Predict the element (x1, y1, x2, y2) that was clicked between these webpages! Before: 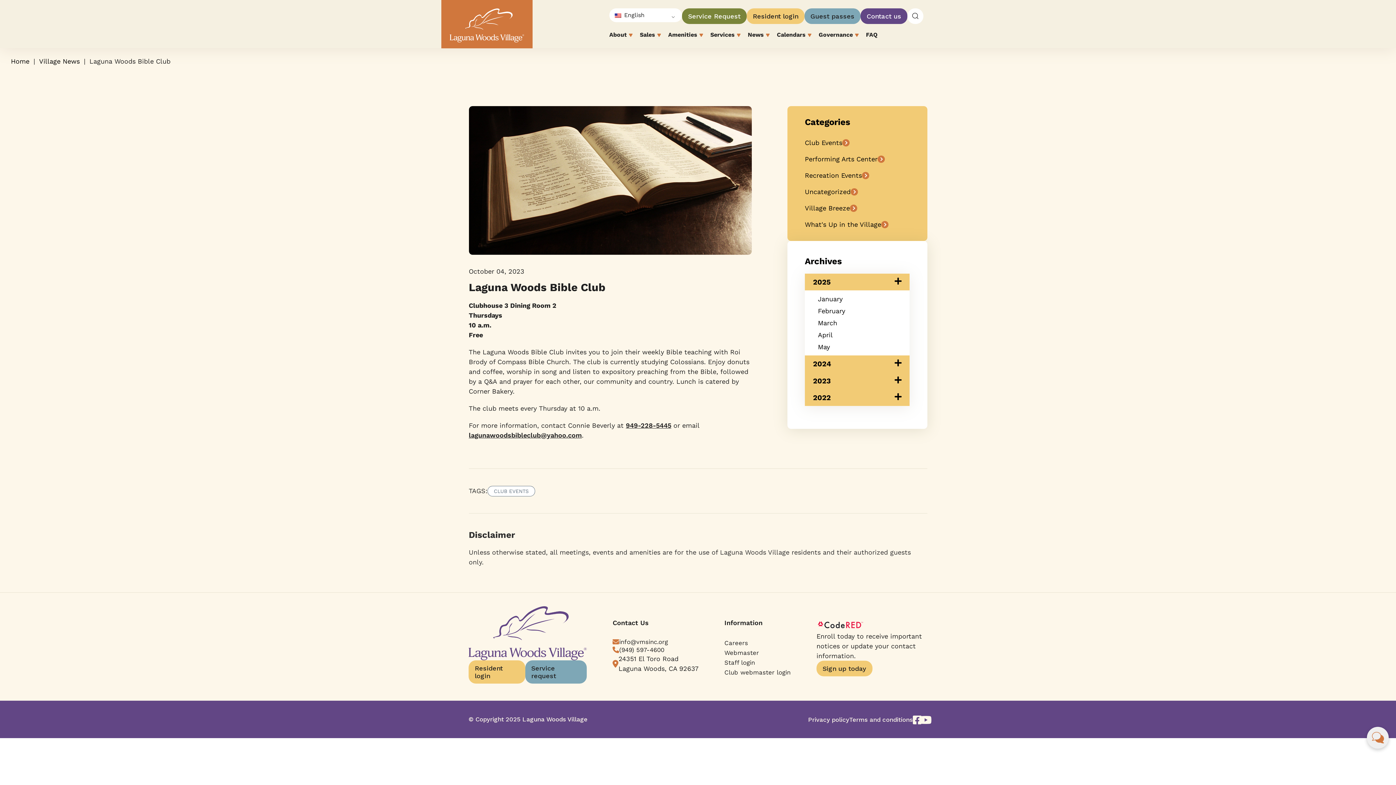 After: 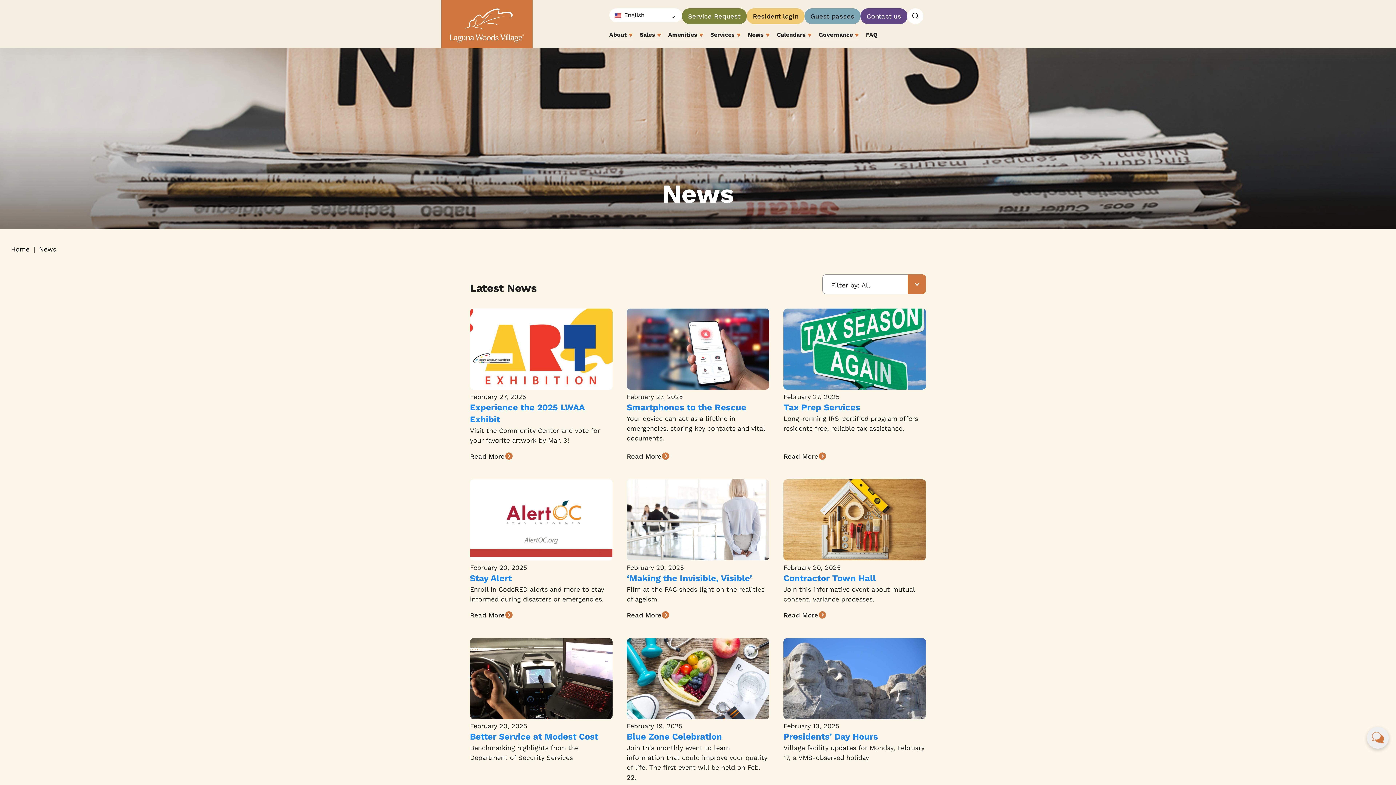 Action: label: February bbox: (818, 307, 845, 314)